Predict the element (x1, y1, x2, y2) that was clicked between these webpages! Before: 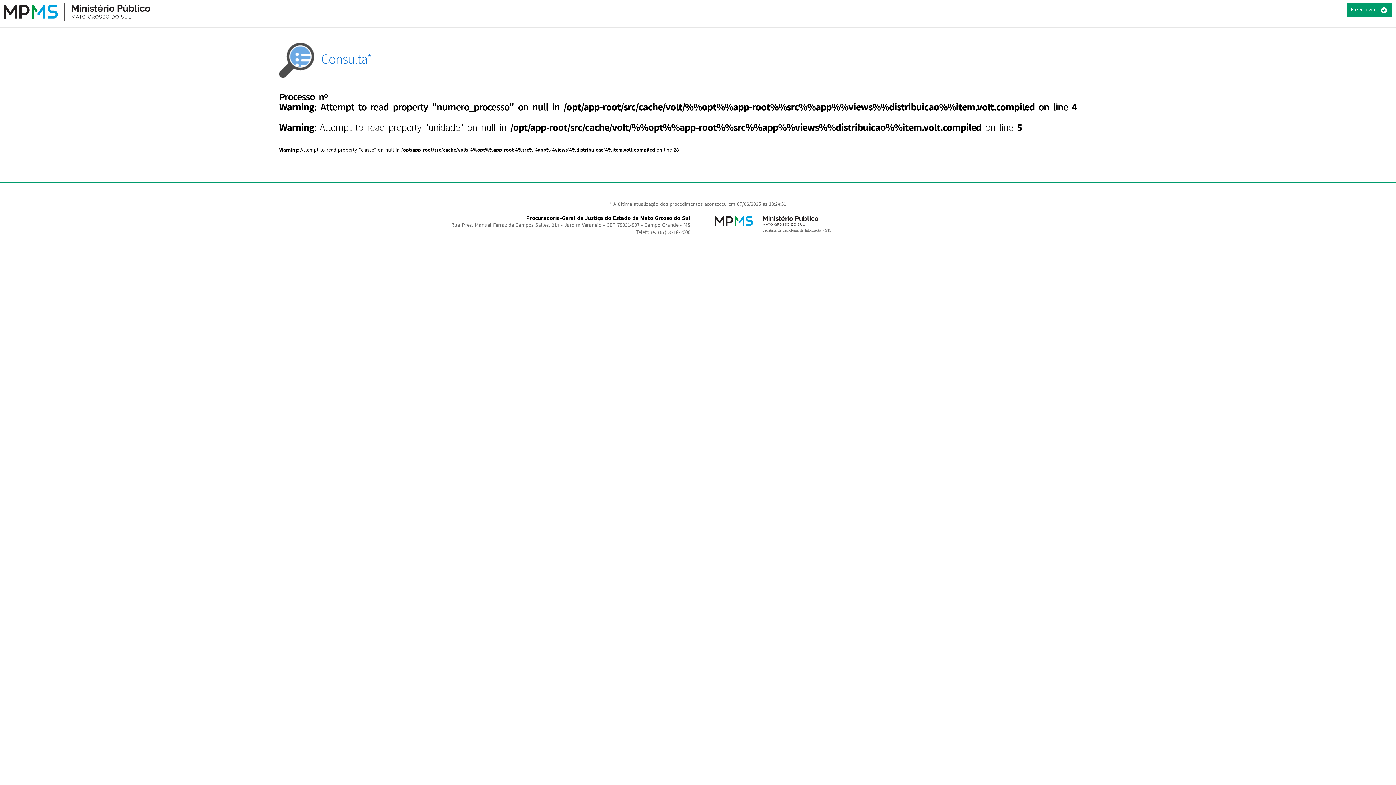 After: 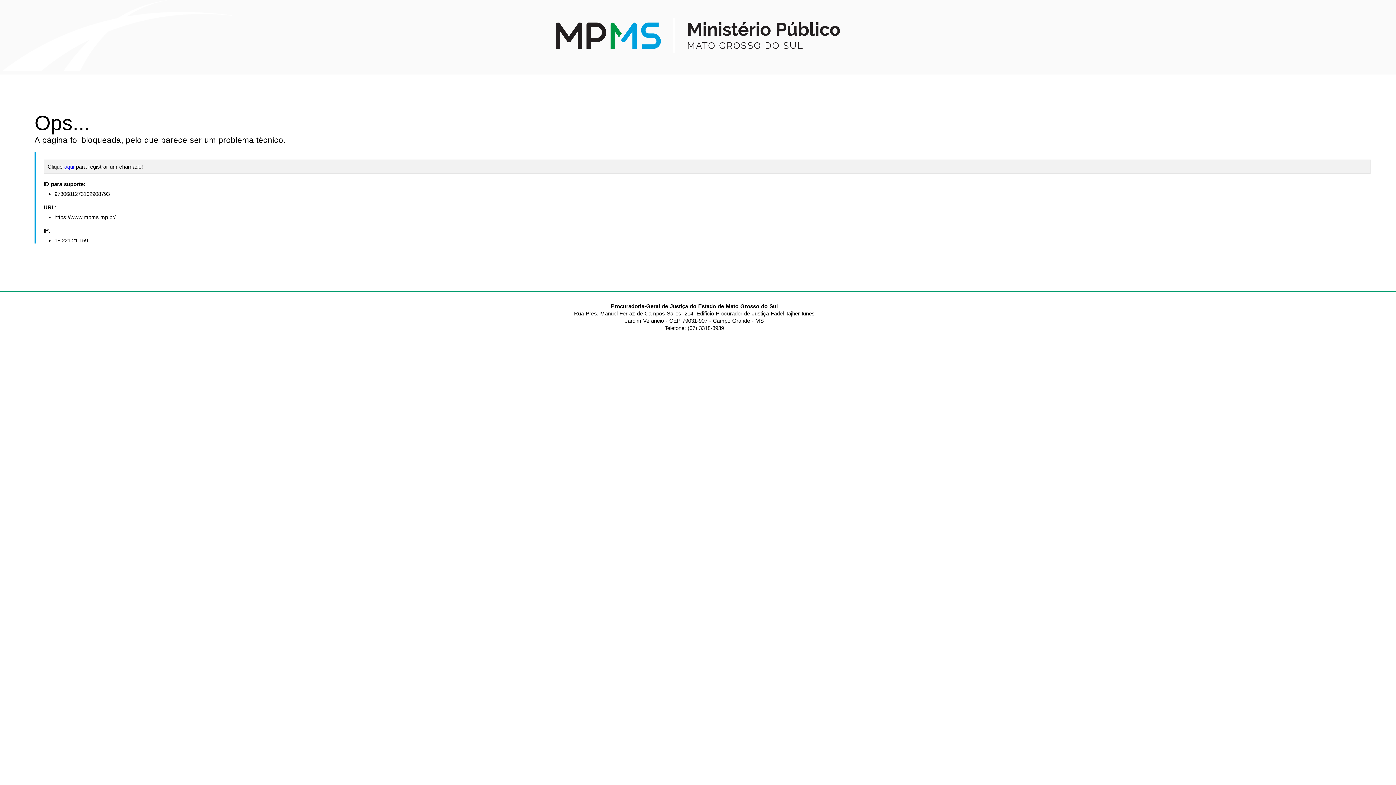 Action: bbox: (3, -8, 150, 22) label: Ministério Público do Estado de Mato Grosso do Sul